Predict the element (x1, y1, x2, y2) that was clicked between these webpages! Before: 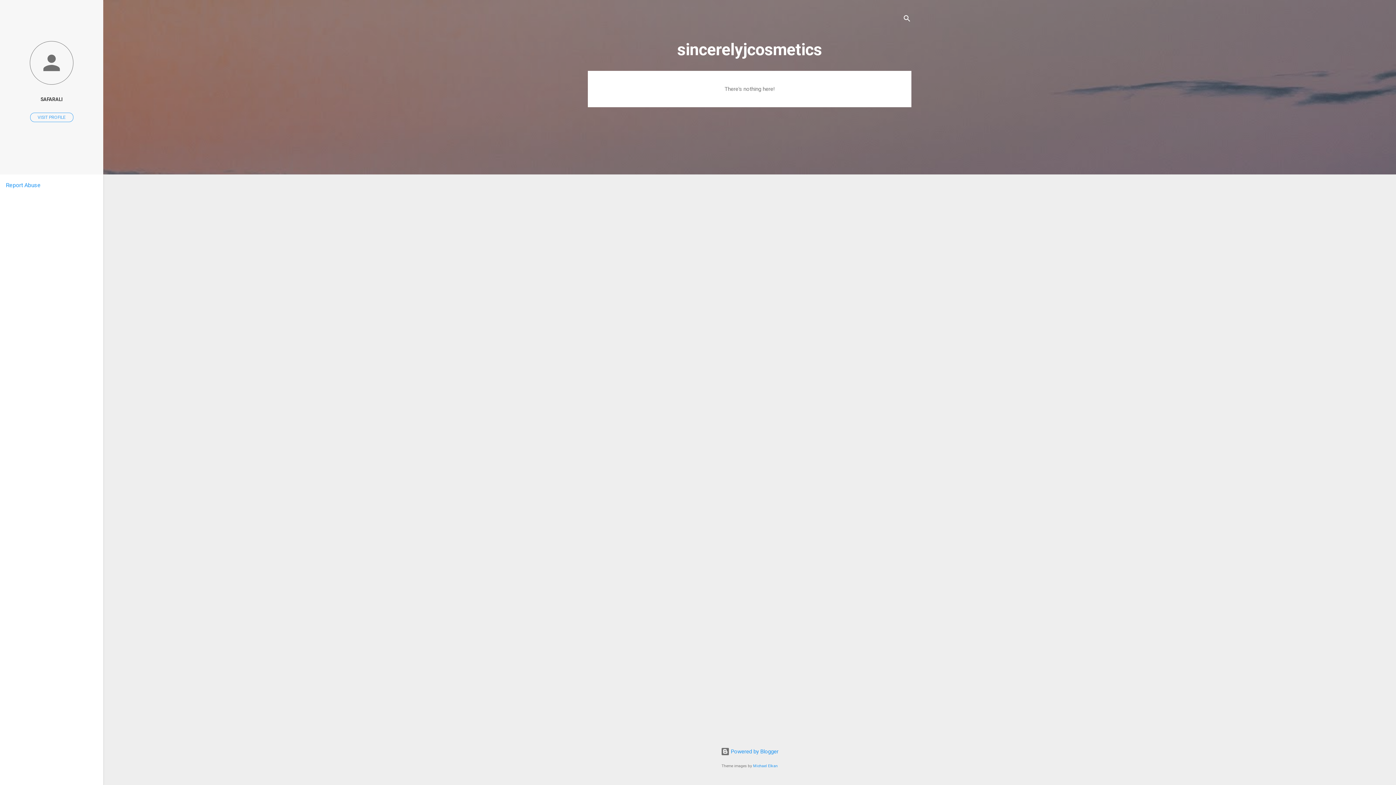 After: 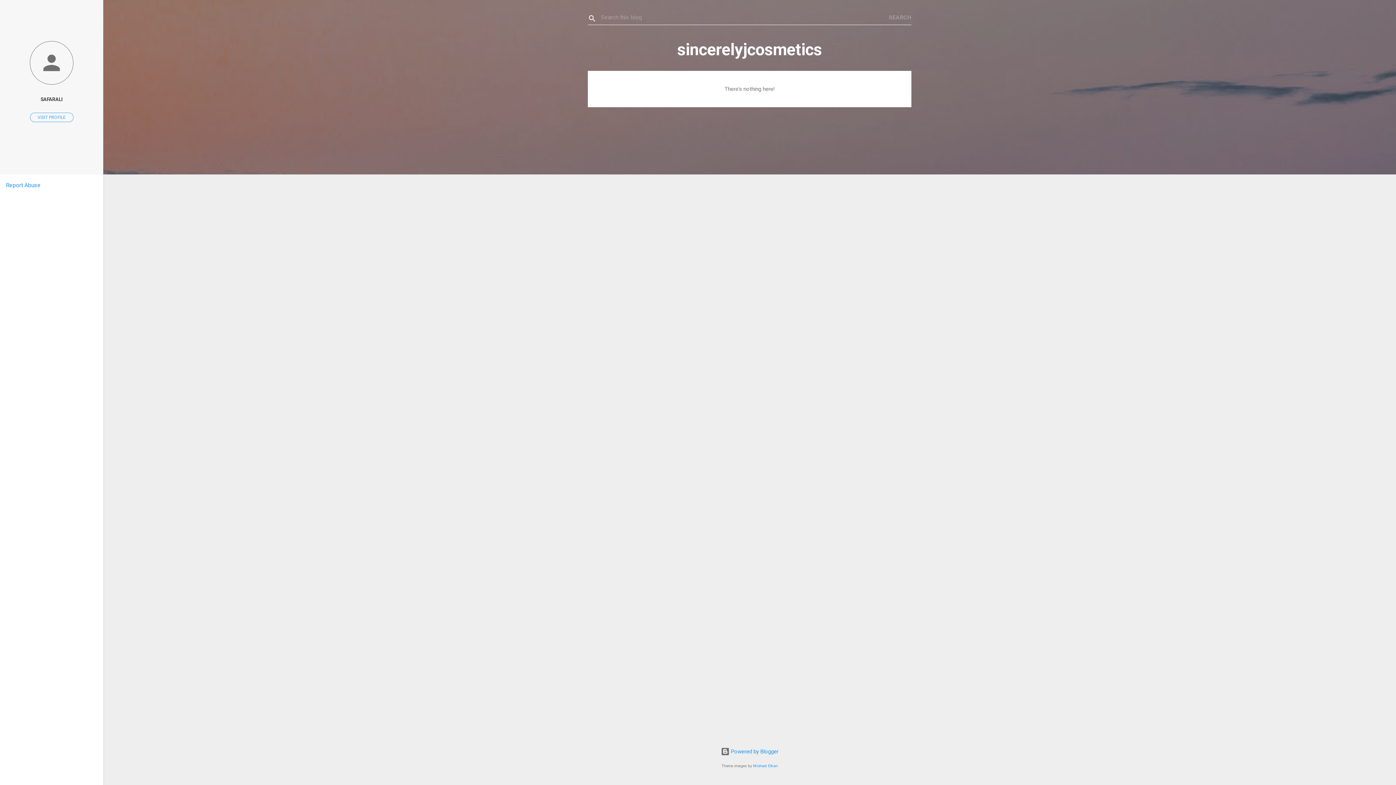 Action: bbox: (902, 8, 911, 30) label: Search